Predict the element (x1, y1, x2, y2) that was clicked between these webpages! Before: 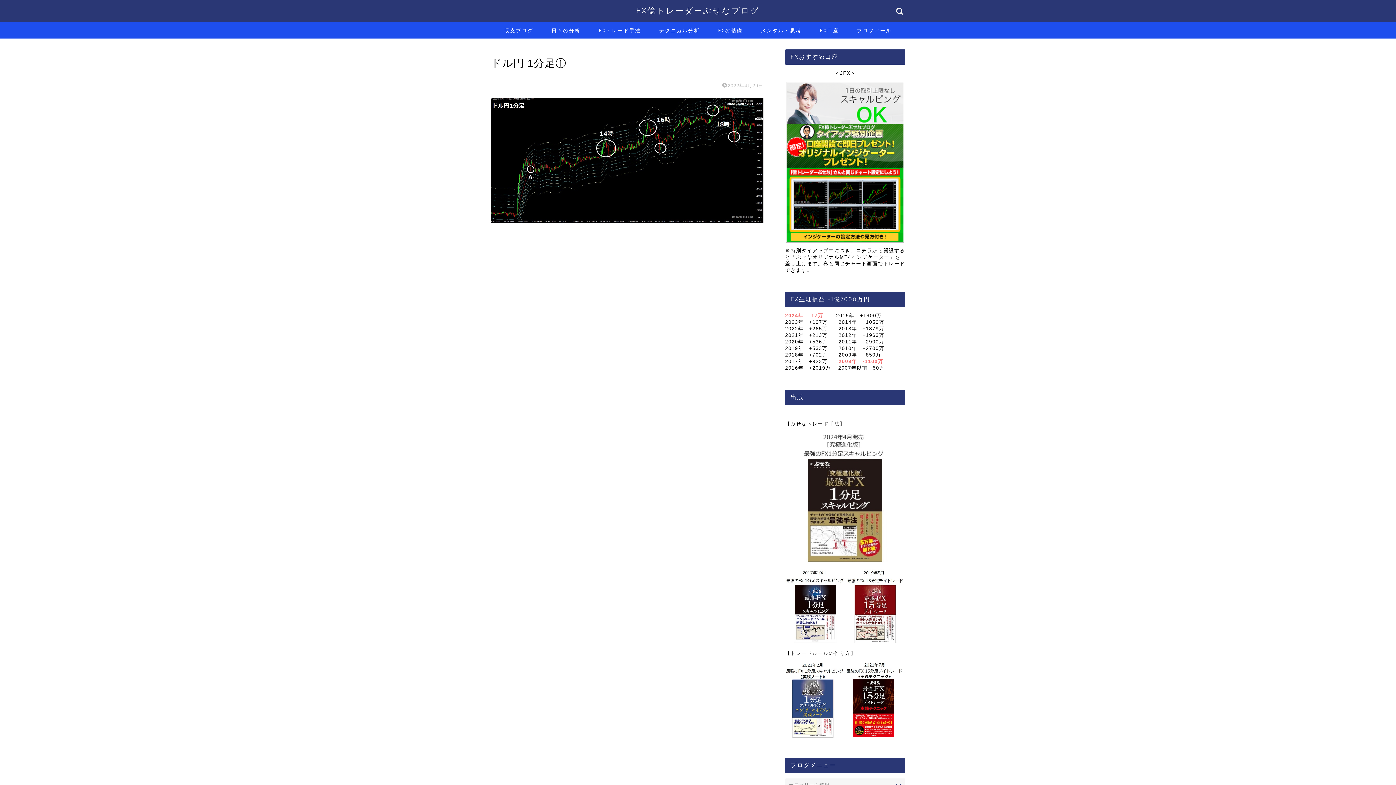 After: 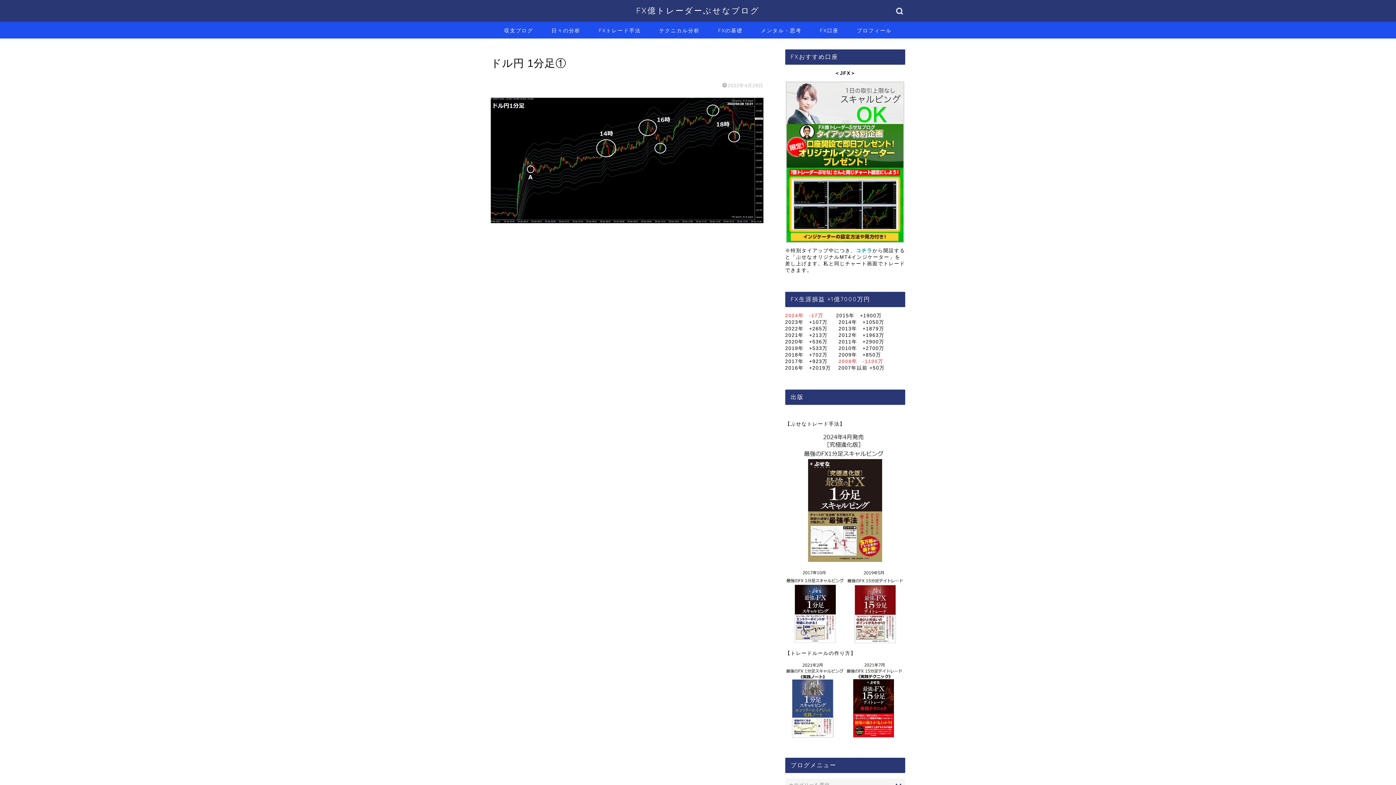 Action: bbox: (856, 248, 872, 253) label: コチラ